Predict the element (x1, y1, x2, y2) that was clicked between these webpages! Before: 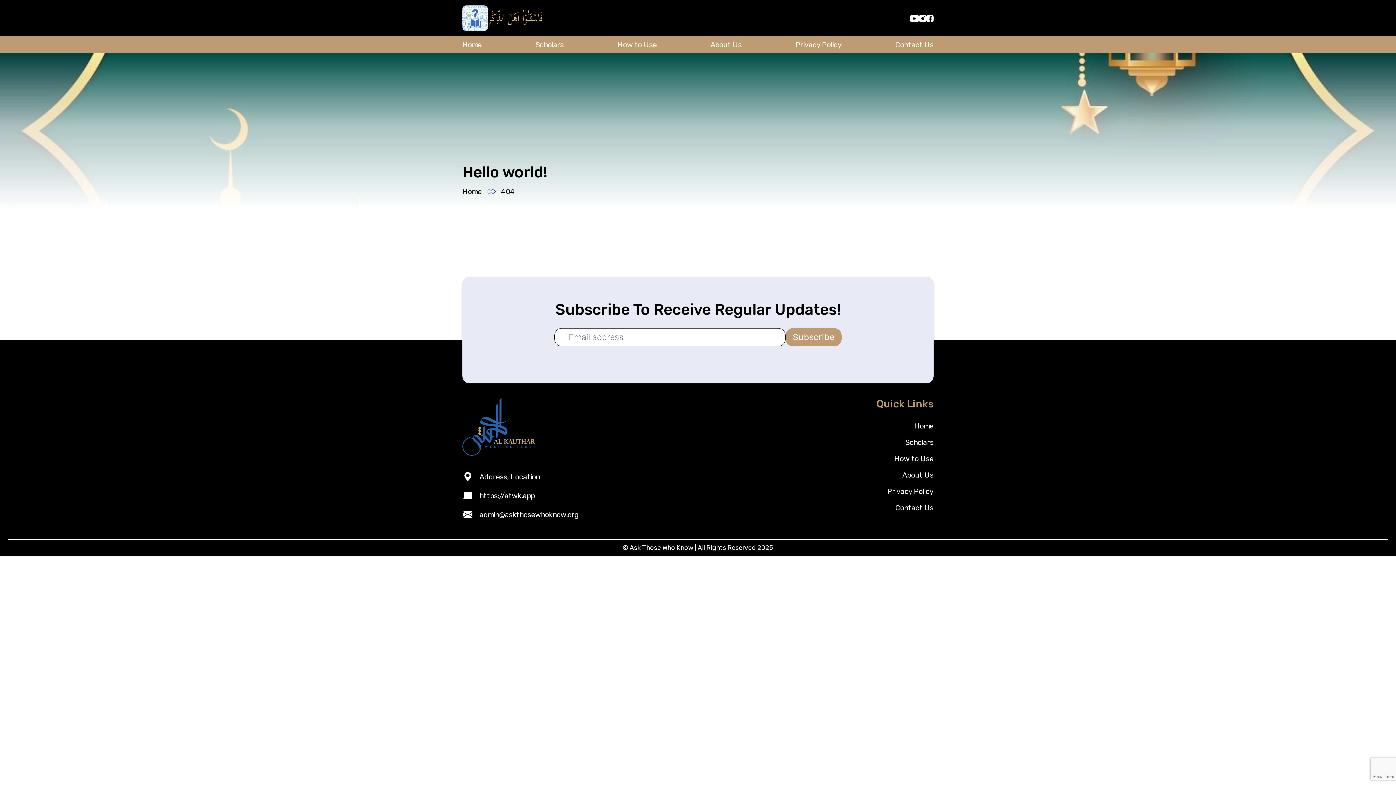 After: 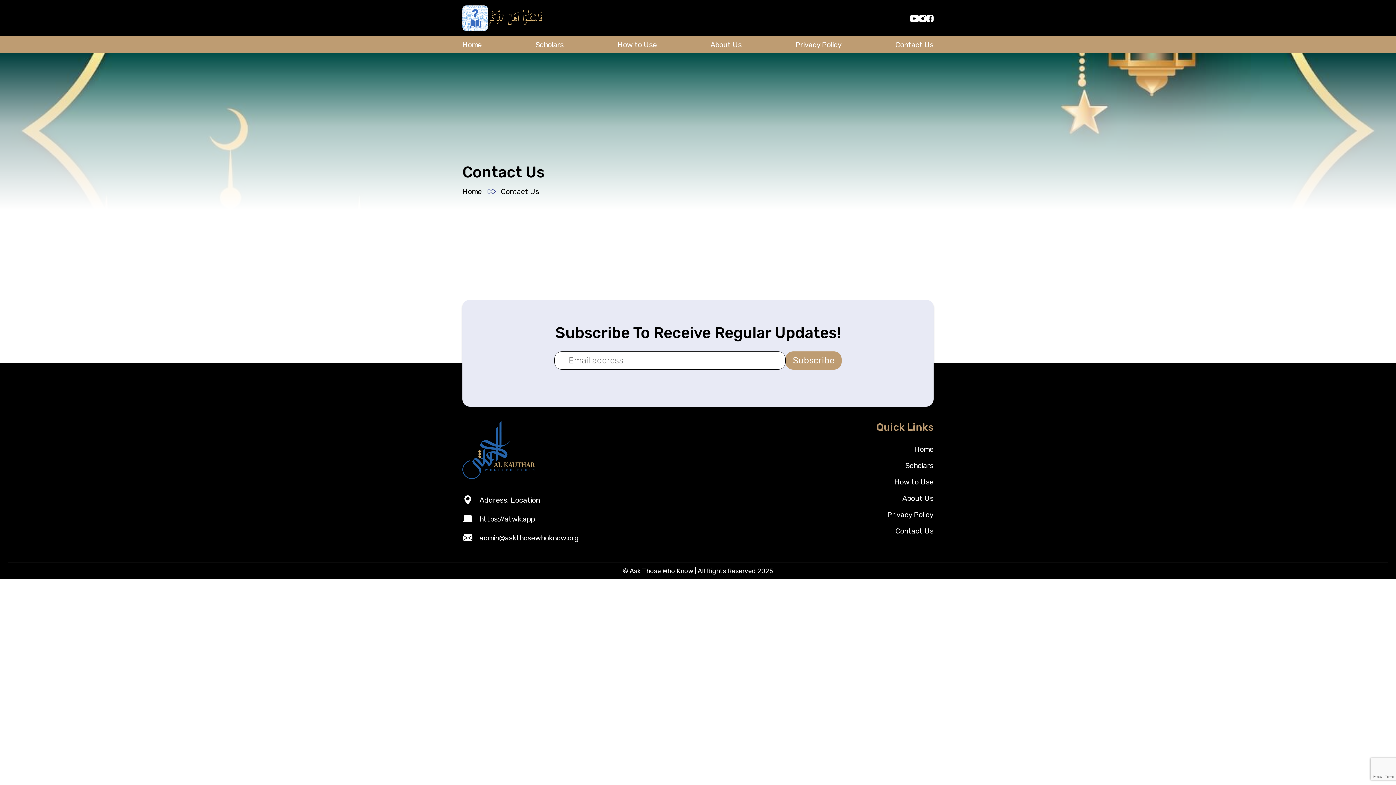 Action: label: Contact Us bbox: (895, 36, 933, 52)